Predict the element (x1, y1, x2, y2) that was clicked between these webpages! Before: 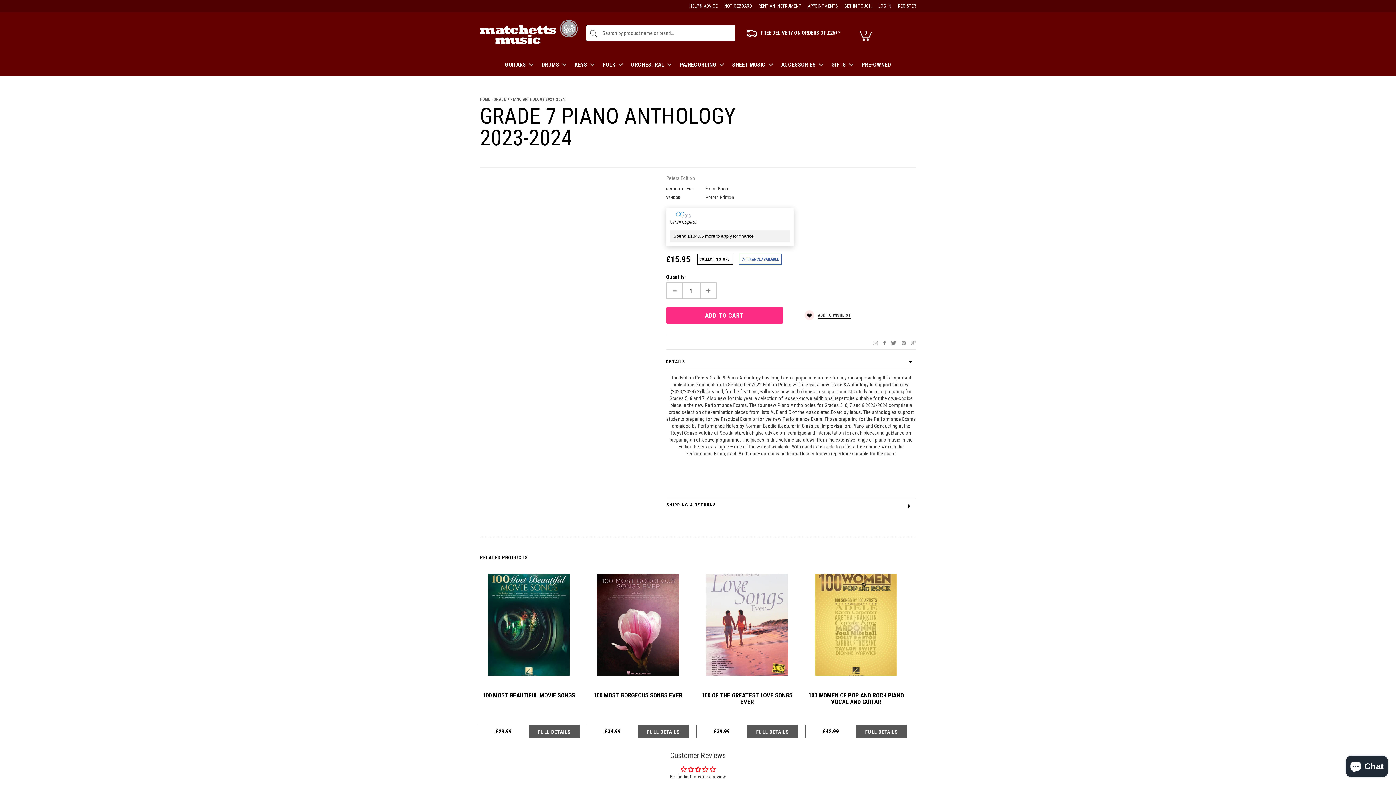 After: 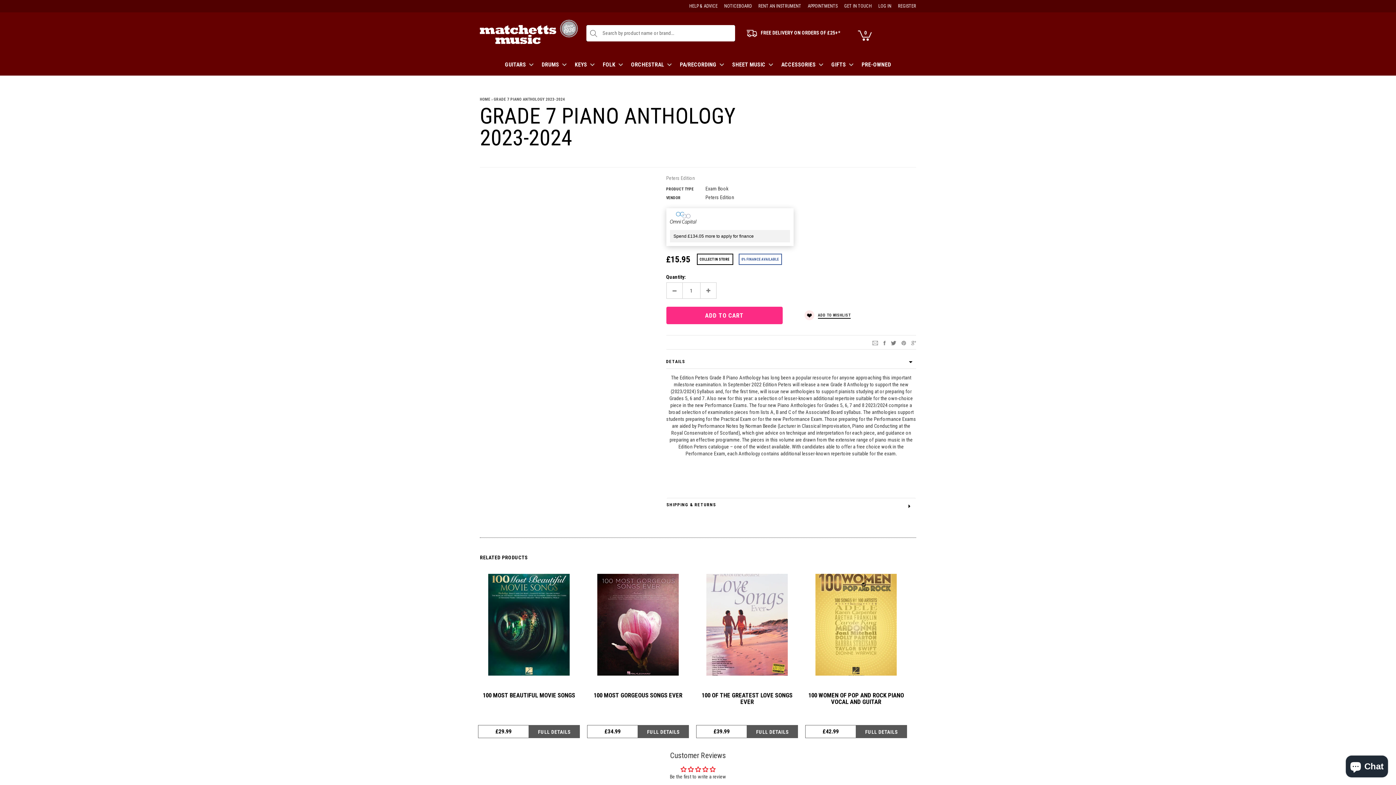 Action: bbox: (891, 339, 896, 345)